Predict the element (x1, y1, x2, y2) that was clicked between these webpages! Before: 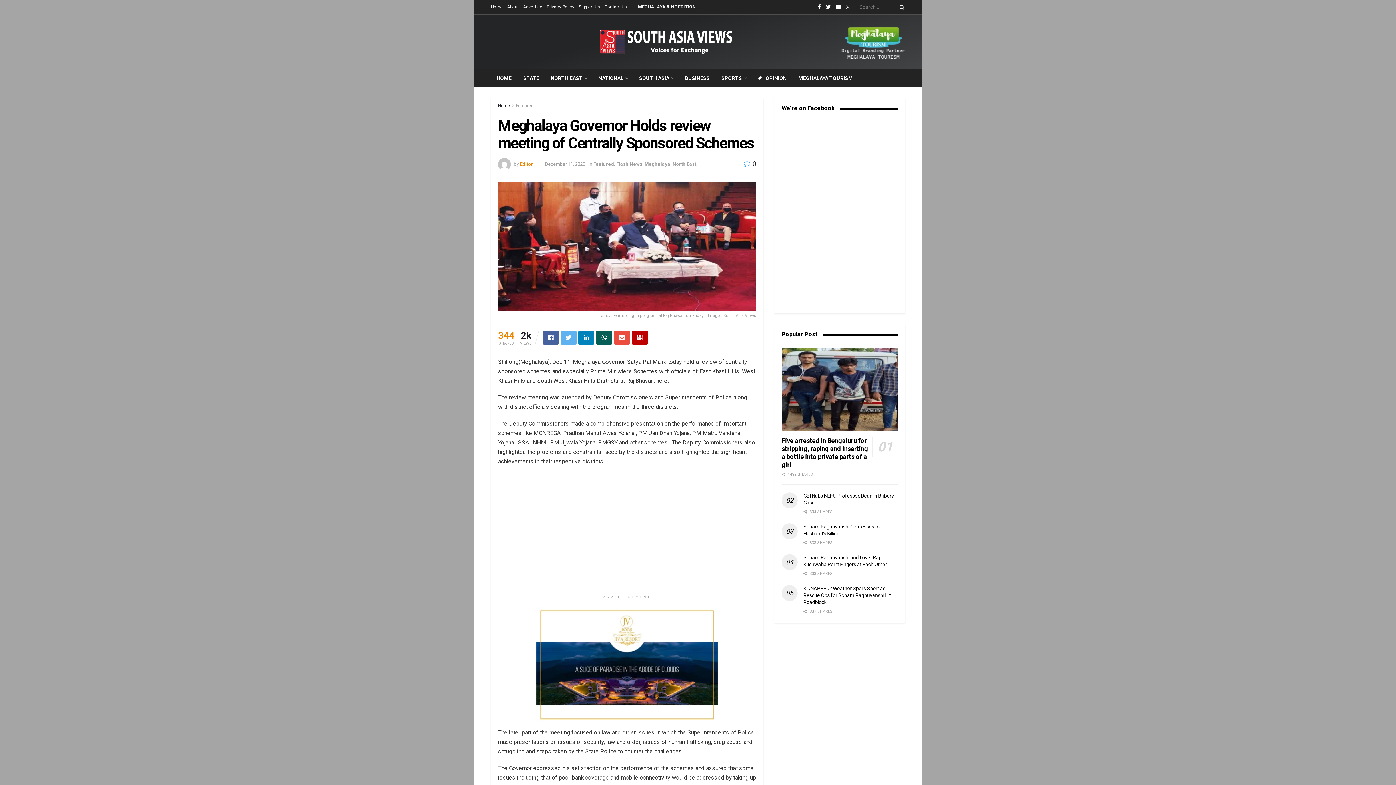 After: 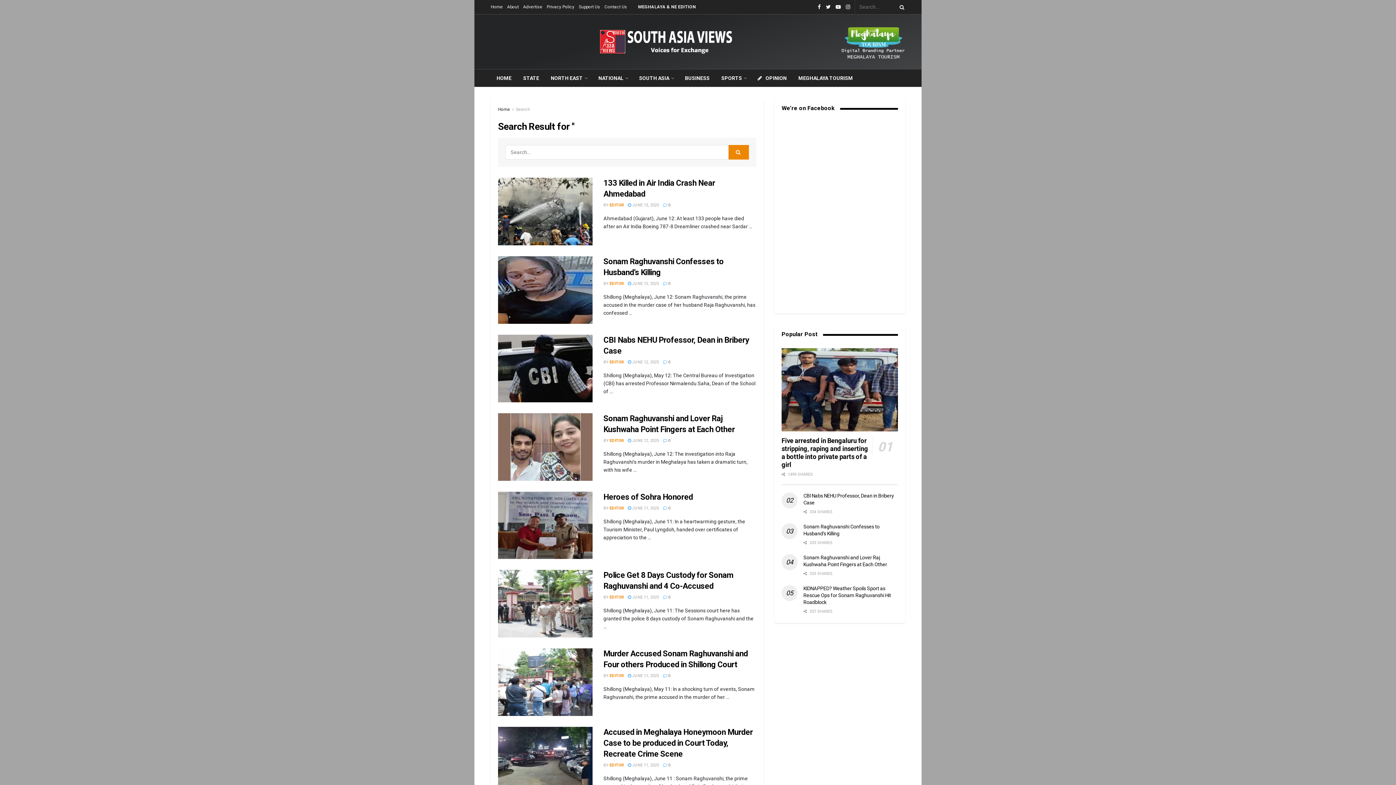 Action: bbox: (896, 0, 905, 14)